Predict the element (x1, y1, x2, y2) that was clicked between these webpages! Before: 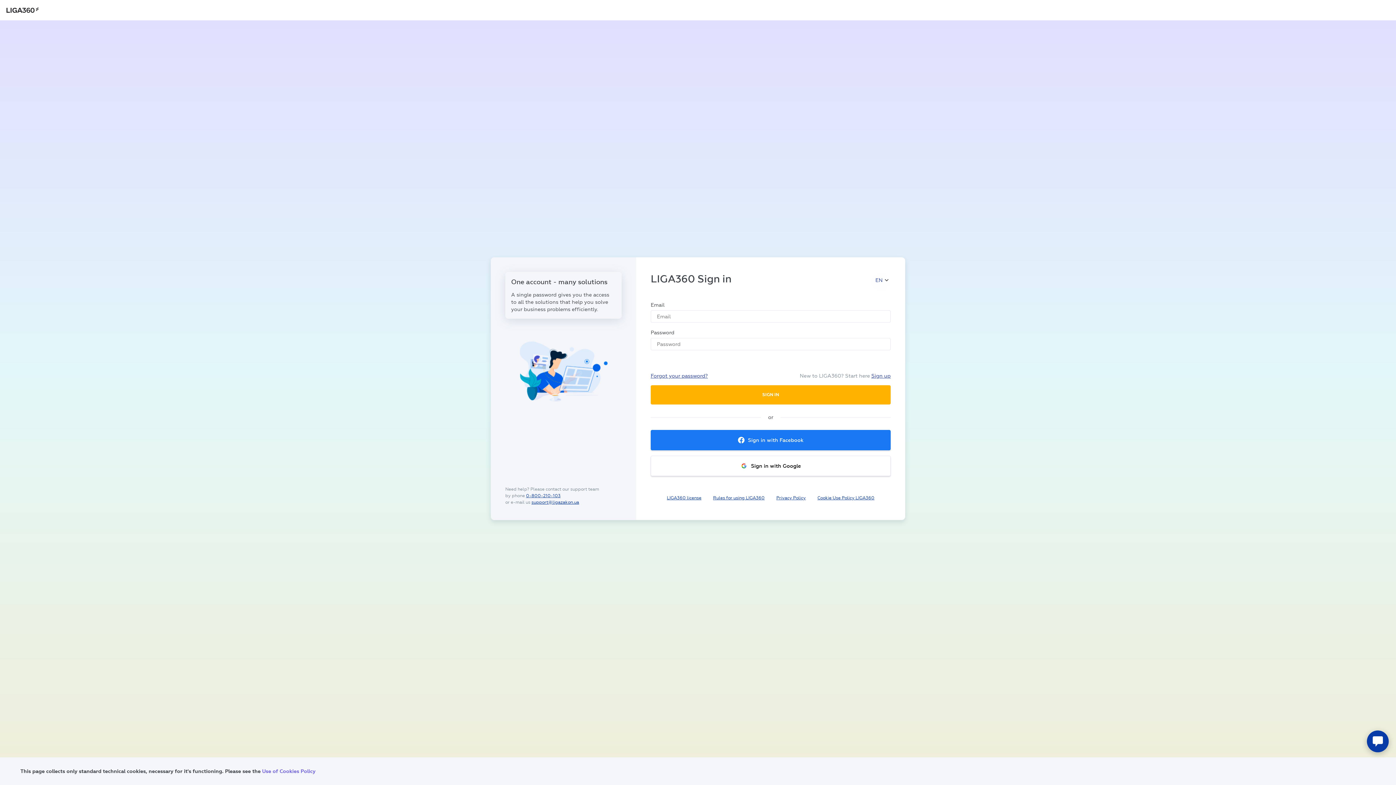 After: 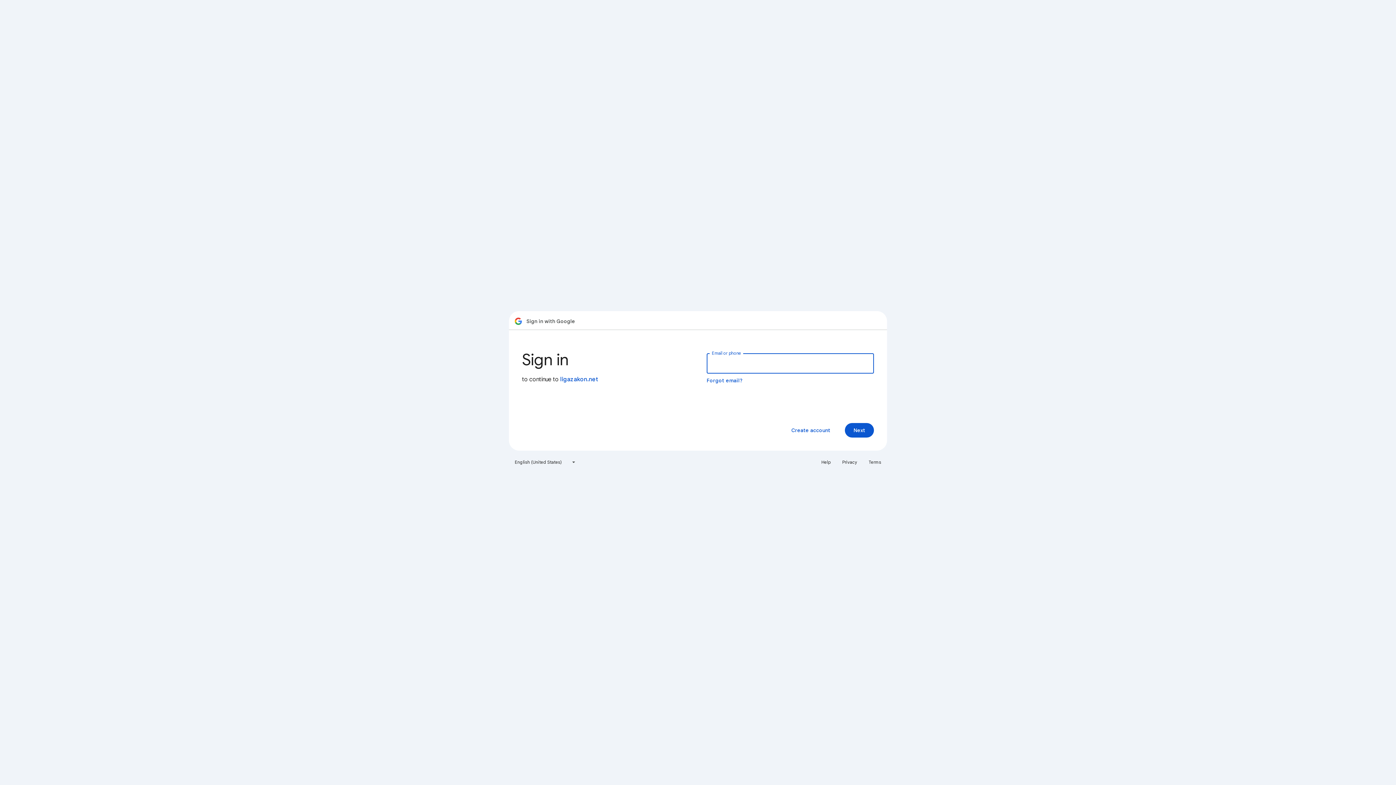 Action: bbox: (650, 456, 890, 476) label: Sign in with Google